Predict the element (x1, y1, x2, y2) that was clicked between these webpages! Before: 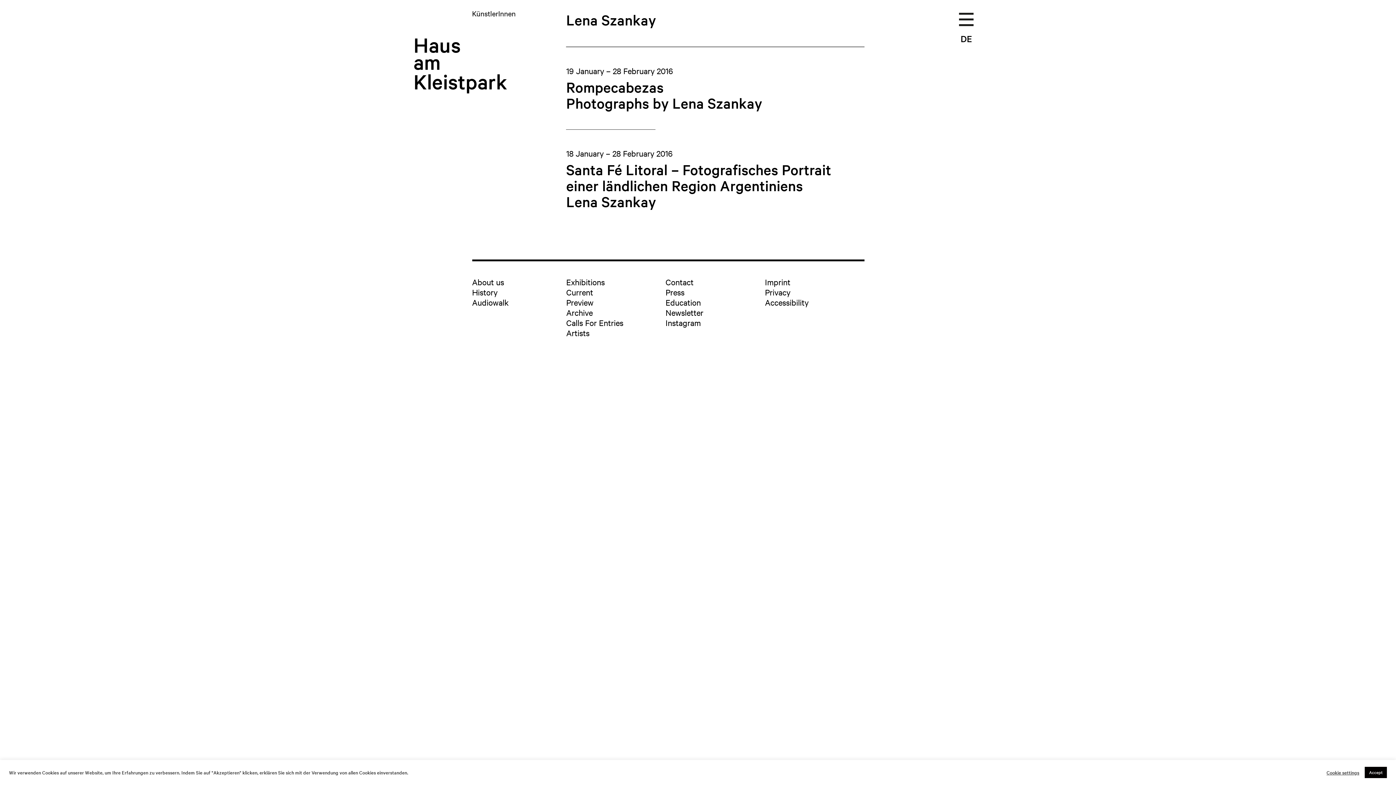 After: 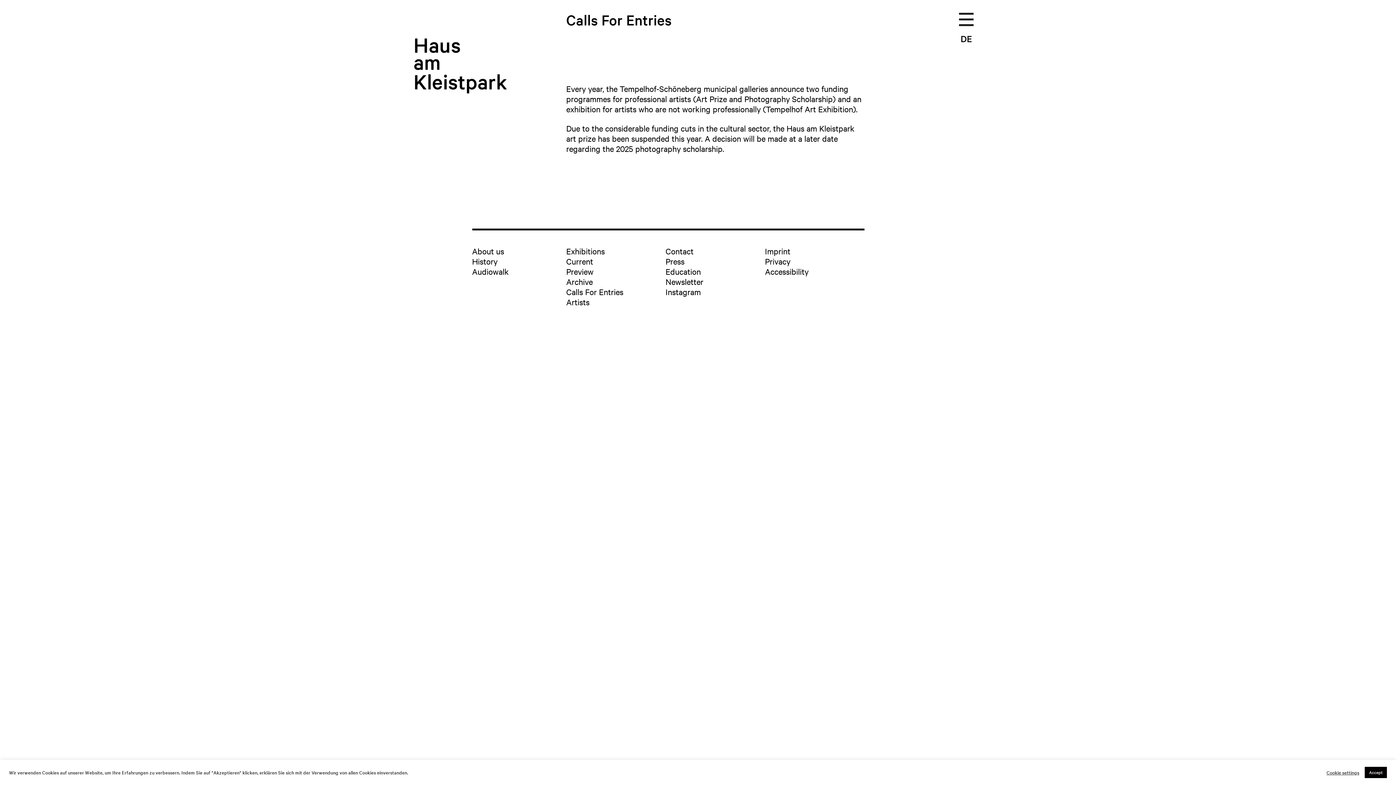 Action: bbox: (566, 317, 665, 327) label: Calls For Entries